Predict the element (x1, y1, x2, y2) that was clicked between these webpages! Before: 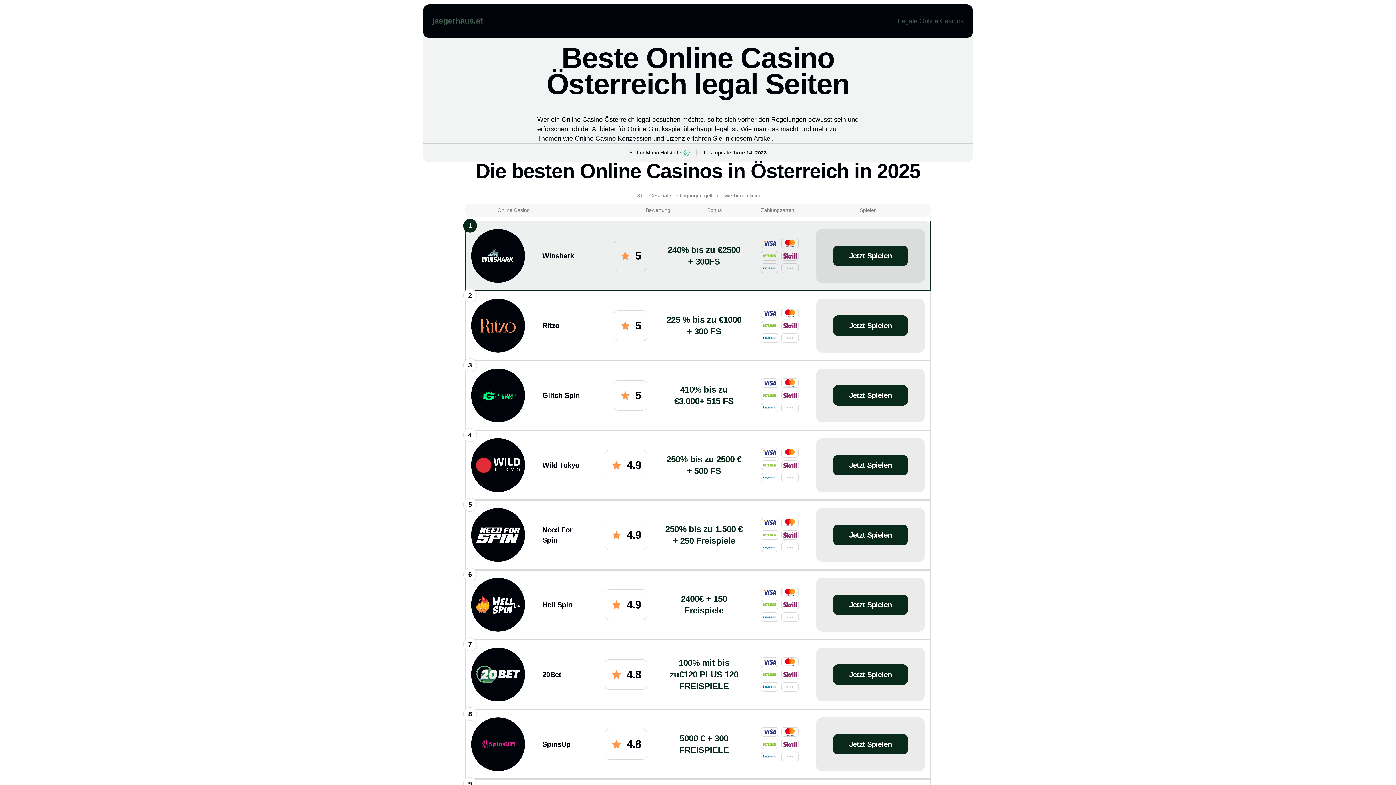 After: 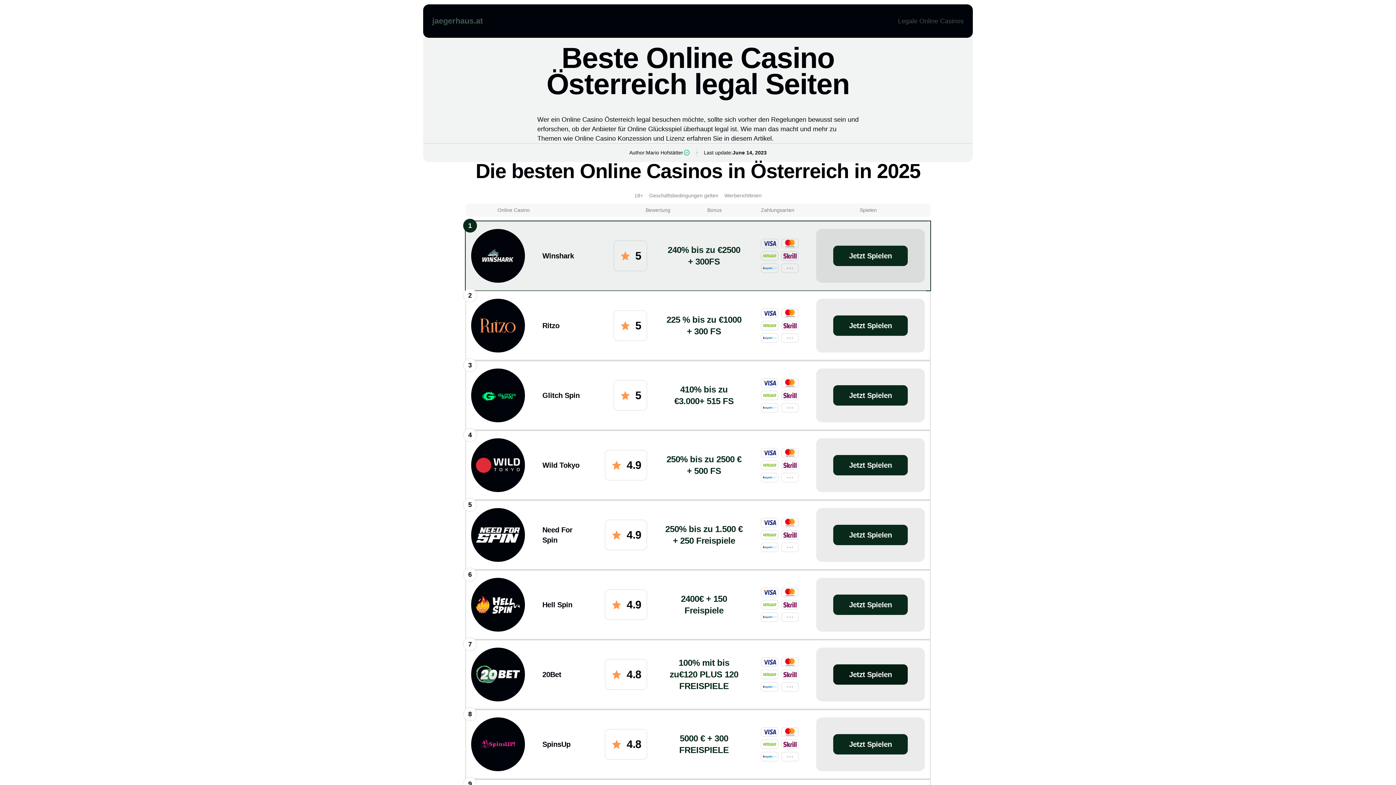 Action: bbox: (833, 664, 908, 685) label: Jetzt Spielen